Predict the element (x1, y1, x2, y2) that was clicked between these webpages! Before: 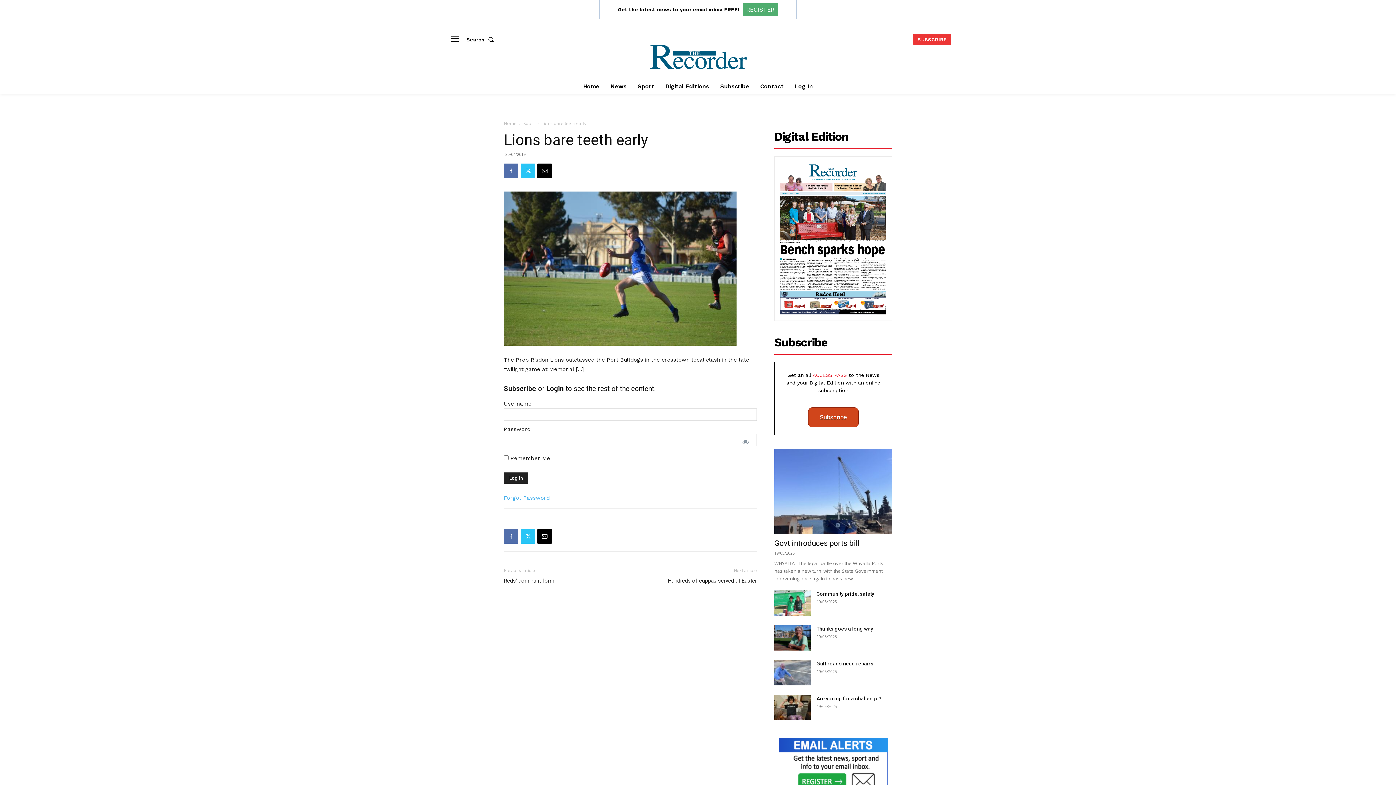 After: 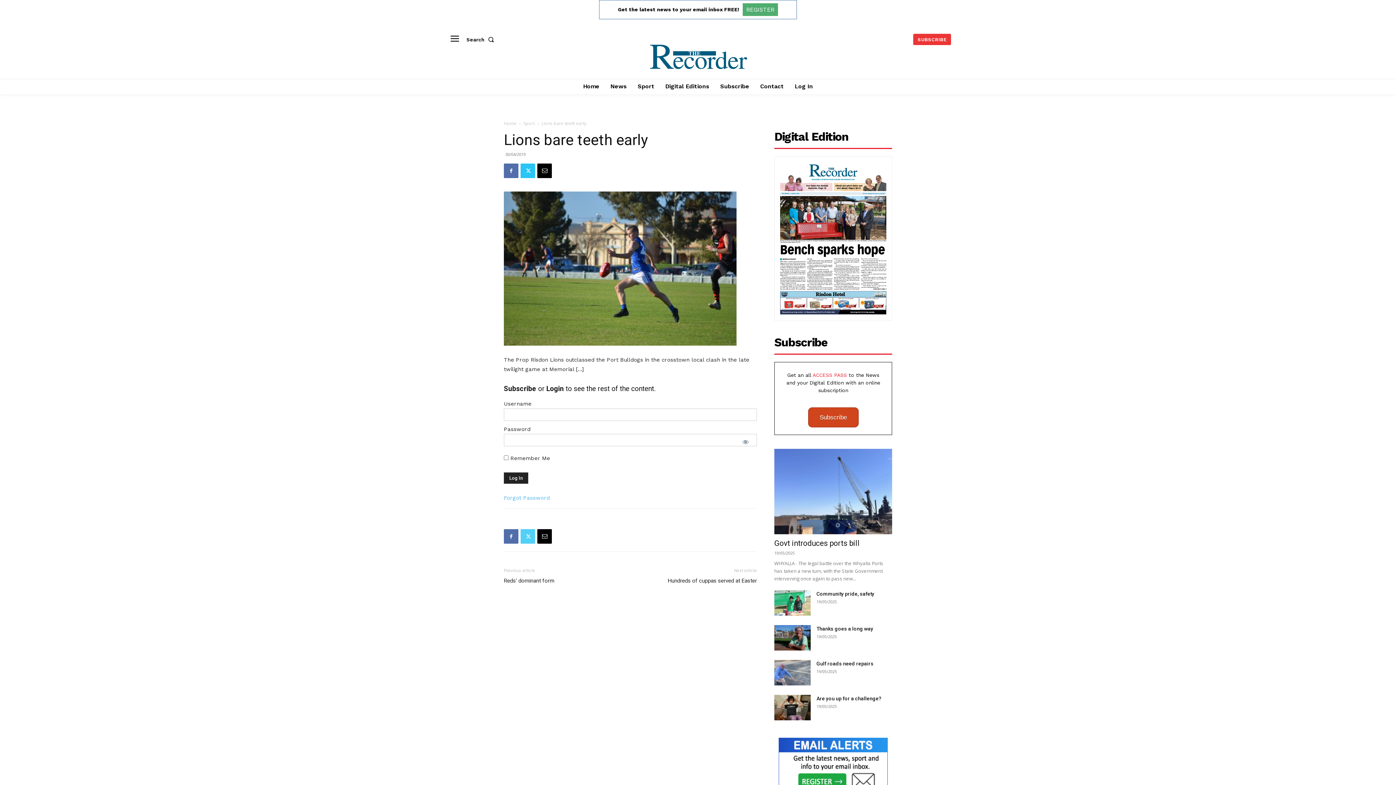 Action: bbox: (520, 529, 535, 544)